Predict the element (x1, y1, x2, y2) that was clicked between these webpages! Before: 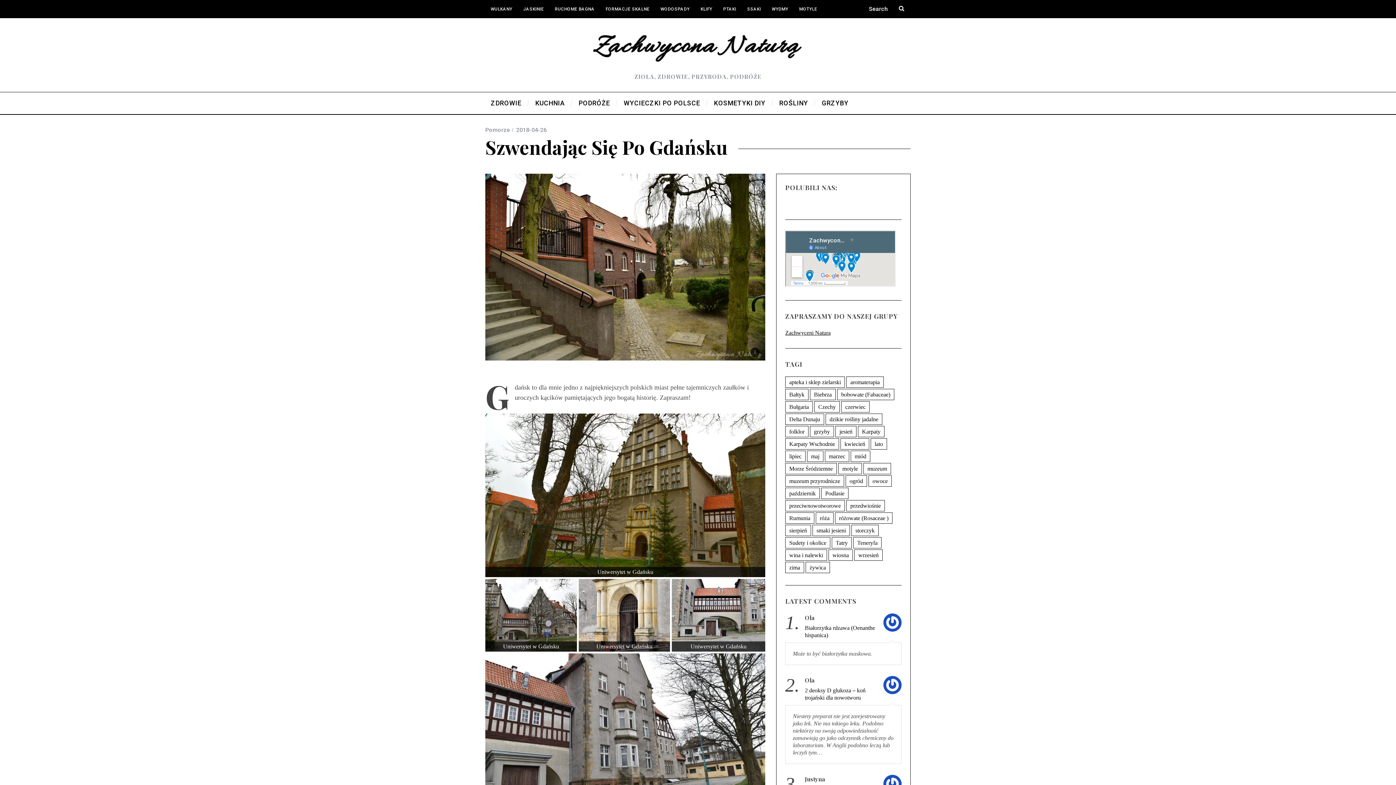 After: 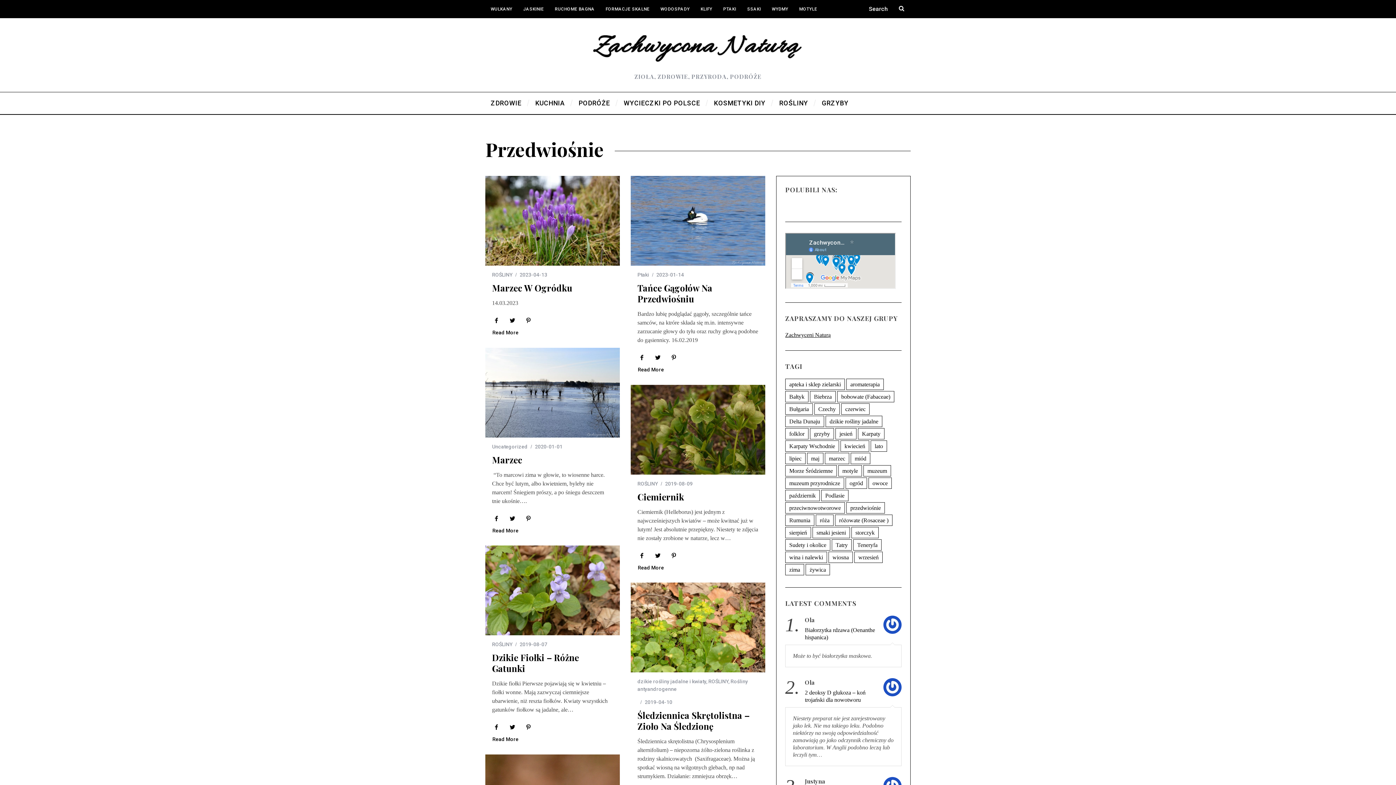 Action: bbox: (846, 500, 885, 511) label: przedwiośnie (39 elementów)